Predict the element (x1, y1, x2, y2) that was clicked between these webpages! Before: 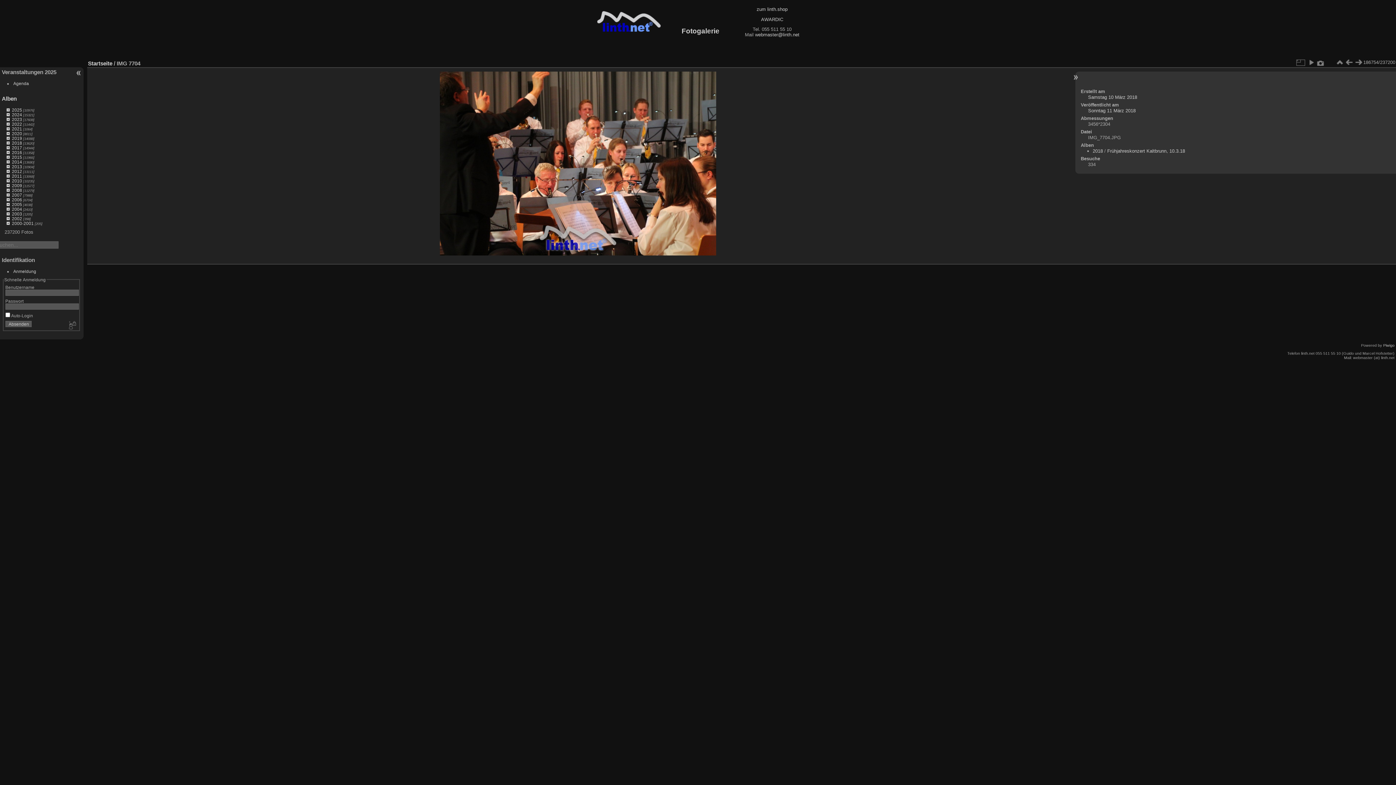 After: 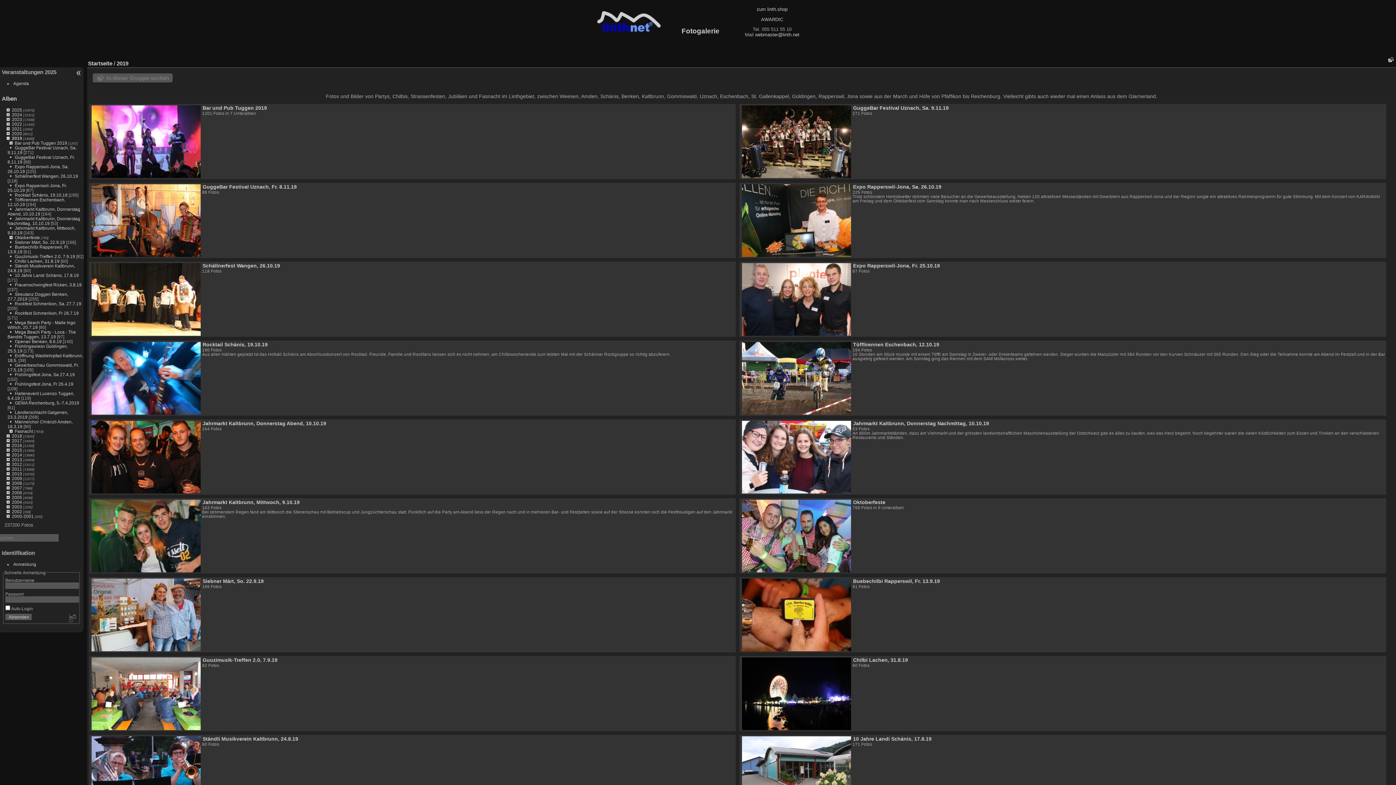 Action: bbox: (11, 136, 22, 140) label: 2019